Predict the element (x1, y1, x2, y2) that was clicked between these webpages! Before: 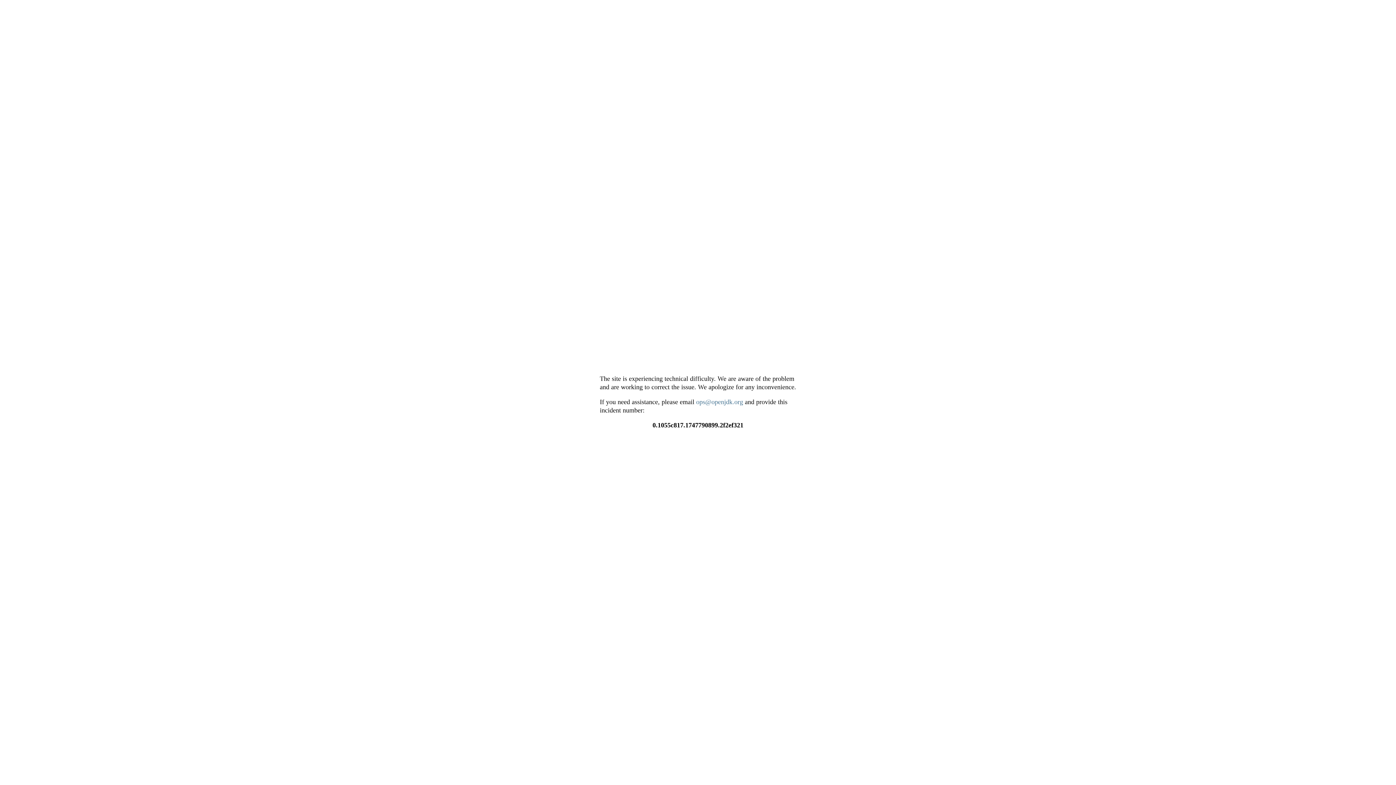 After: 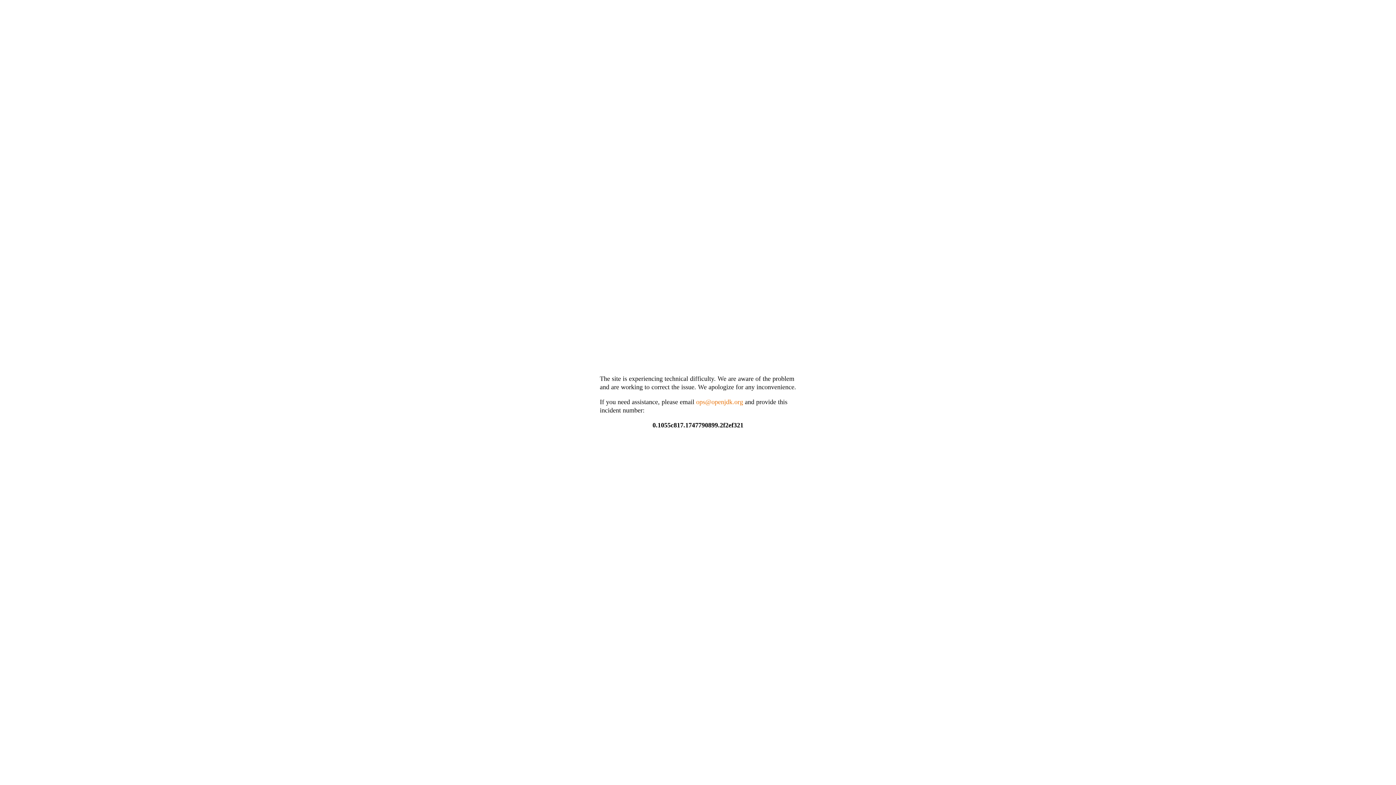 Action: bbox: (696, 398, 743, 405) label: ops@openjdk.org